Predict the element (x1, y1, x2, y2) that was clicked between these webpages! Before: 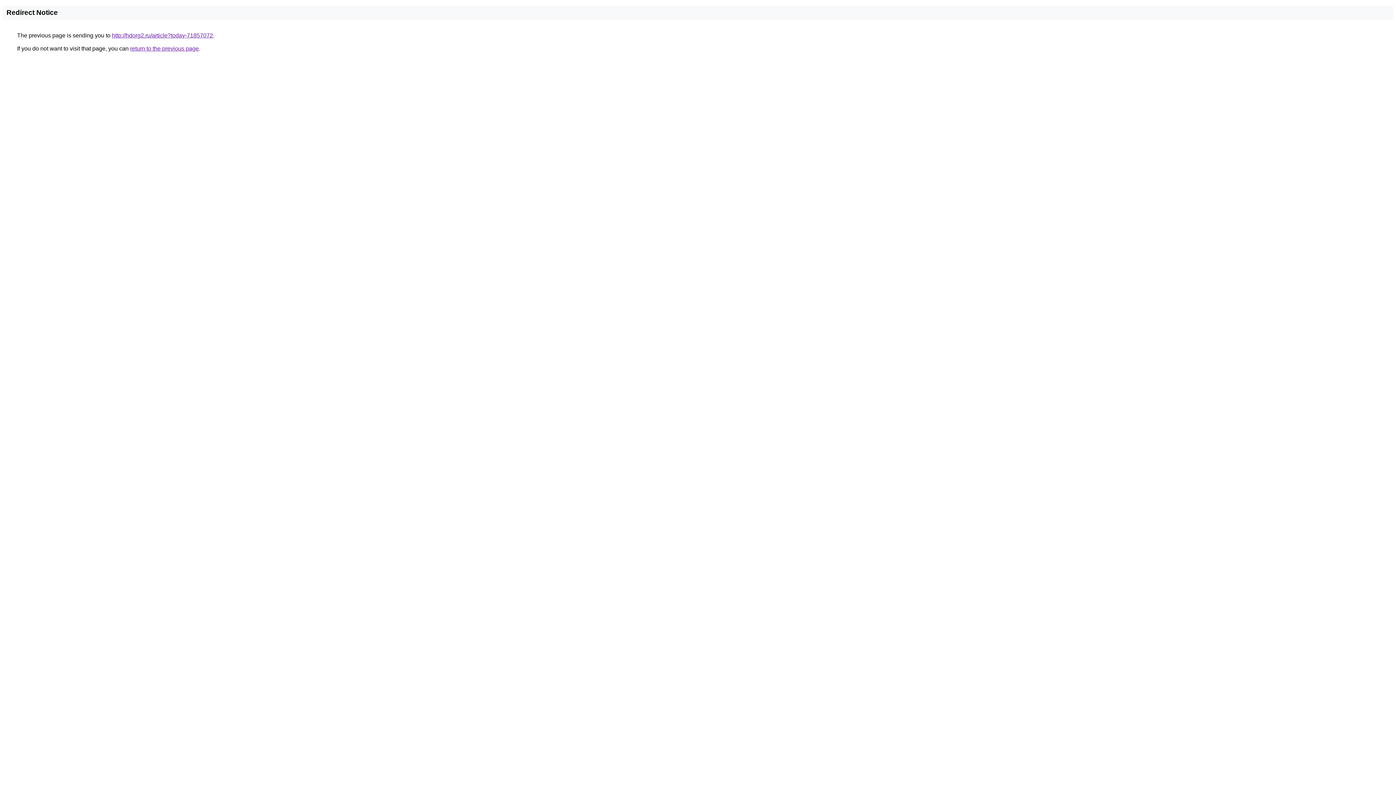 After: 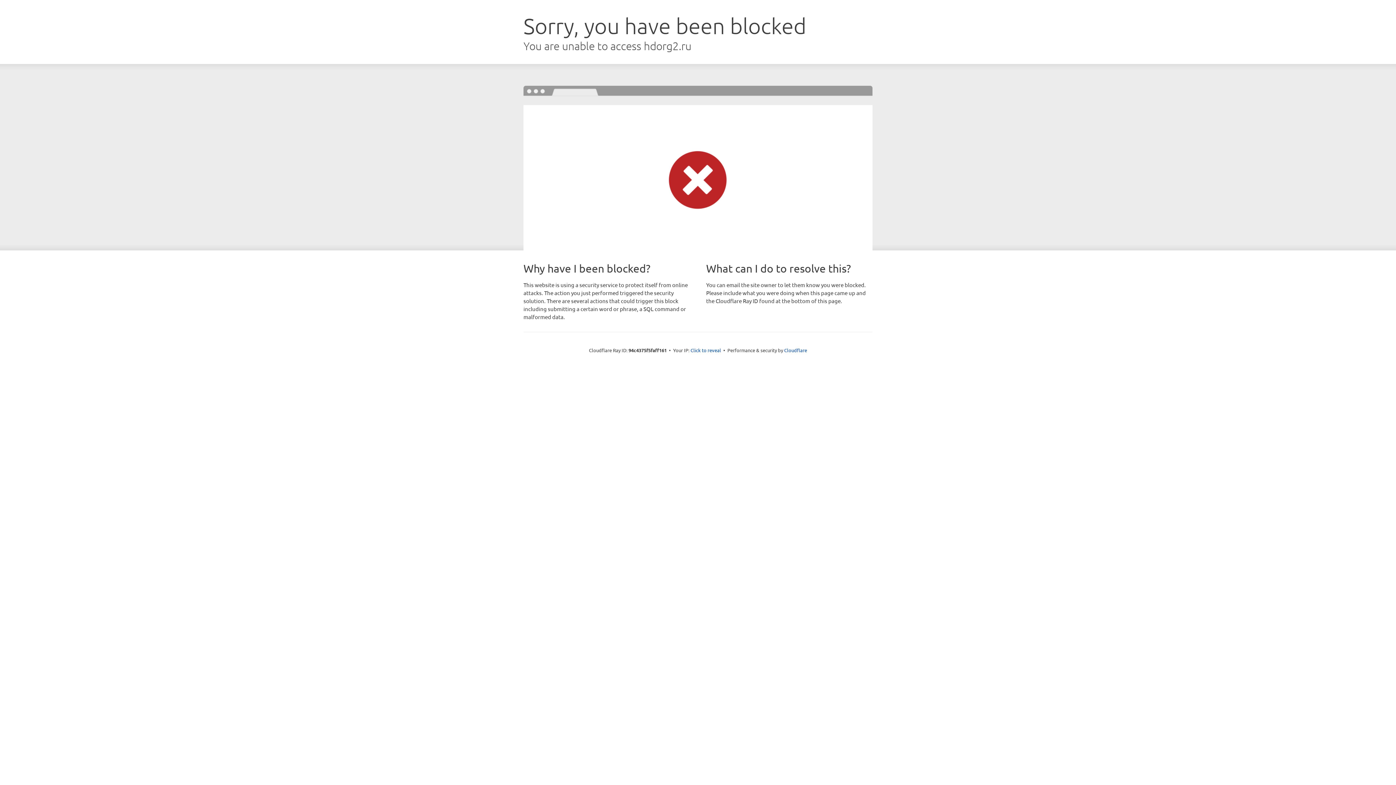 Action: label: http://hdorg2.ru/article?today-71857072 bbox: (112, 32, 213, 38)